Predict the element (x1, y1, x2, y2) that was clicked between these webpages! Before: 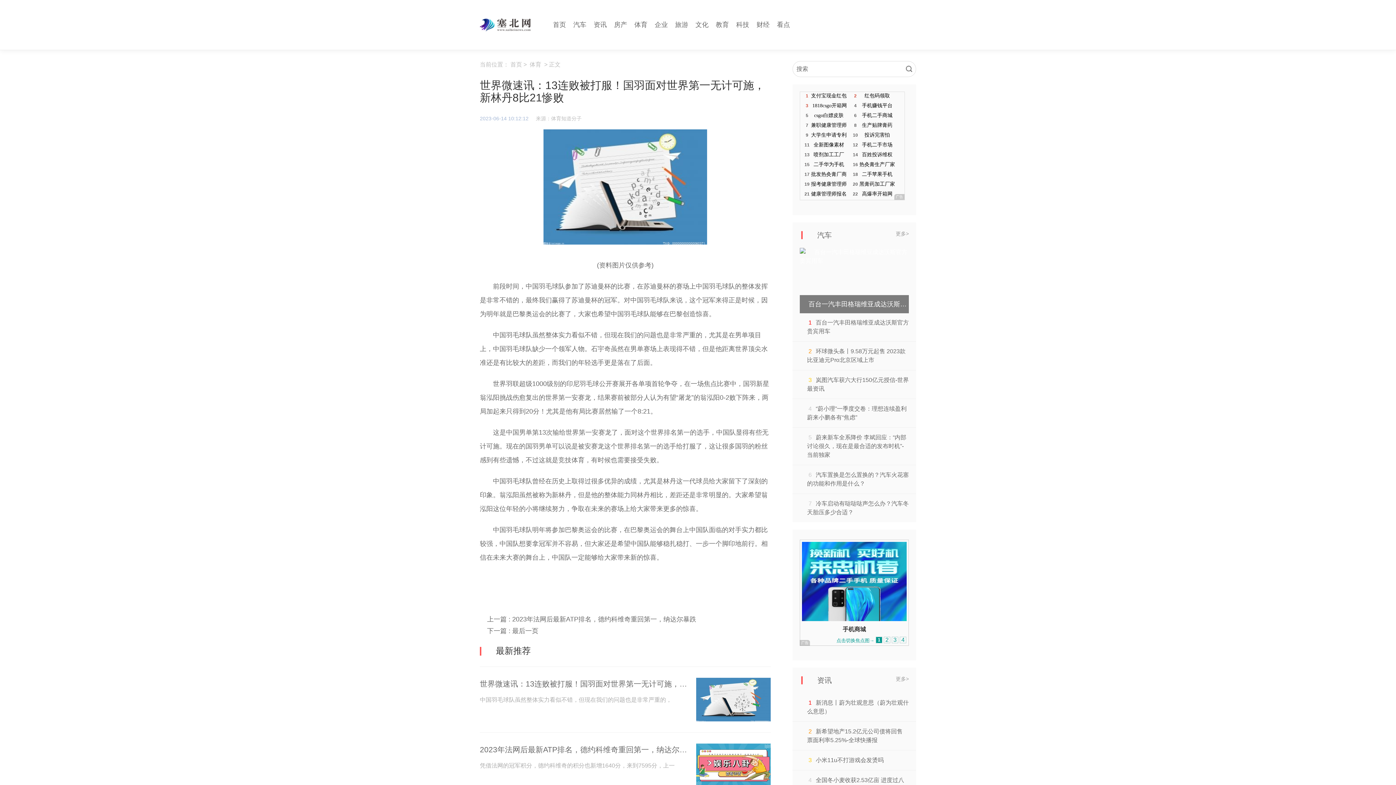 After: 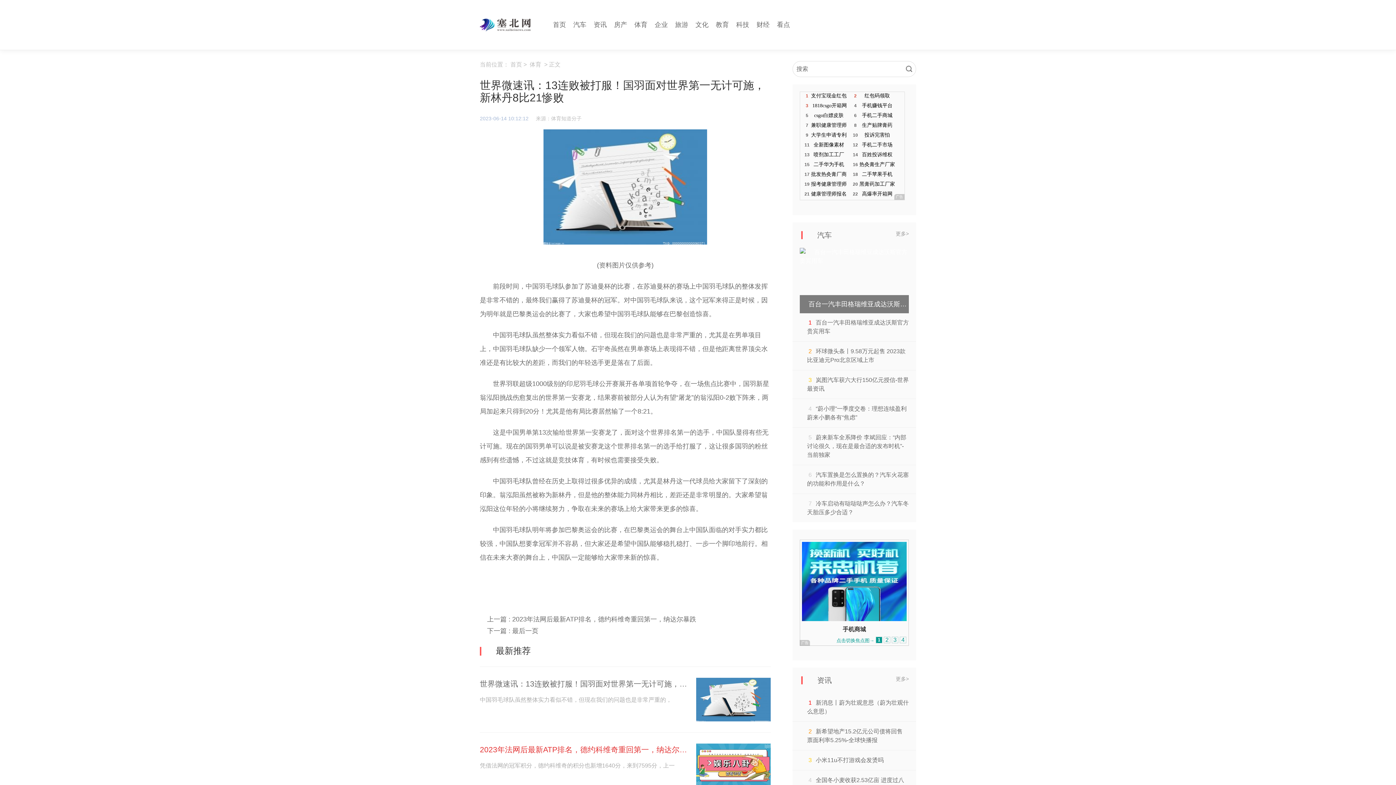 Action: label: 2023年法网后最新ATP排名，德约科维奇重回第一，纳达尔暴跌 bbox: (480, 744, 689, 756)